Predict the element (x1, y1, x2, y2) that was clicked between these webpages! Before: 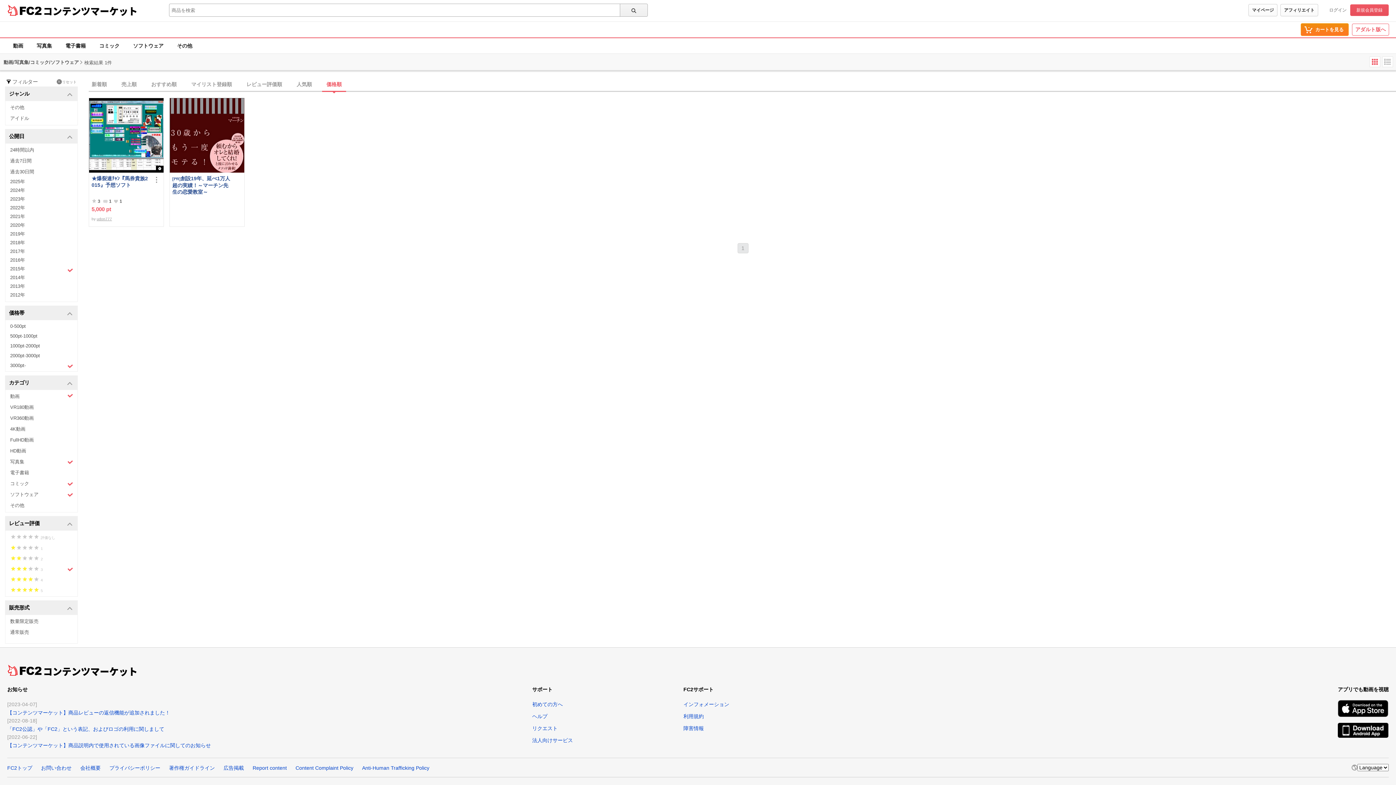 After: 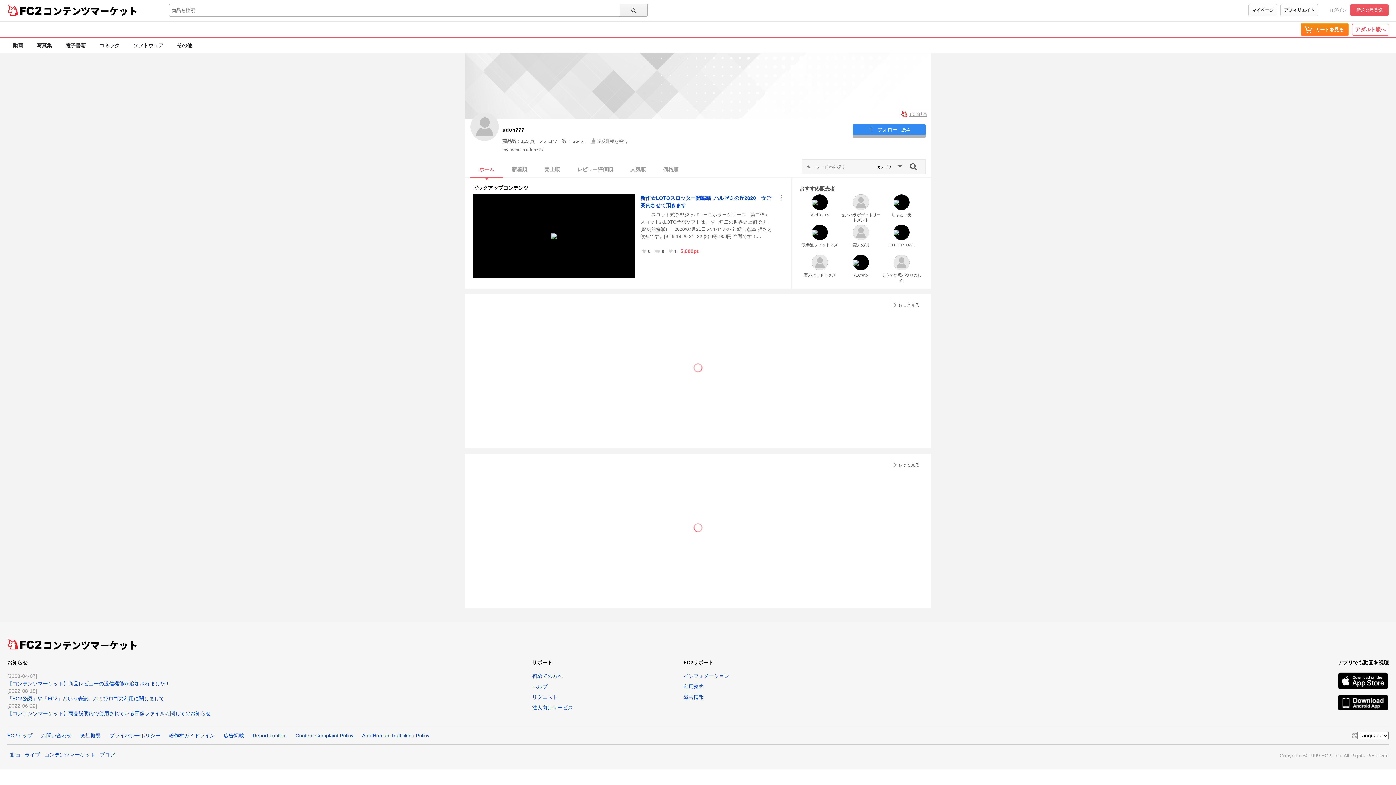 Action: bbox: (96, 217, 112, 221) label: udon777